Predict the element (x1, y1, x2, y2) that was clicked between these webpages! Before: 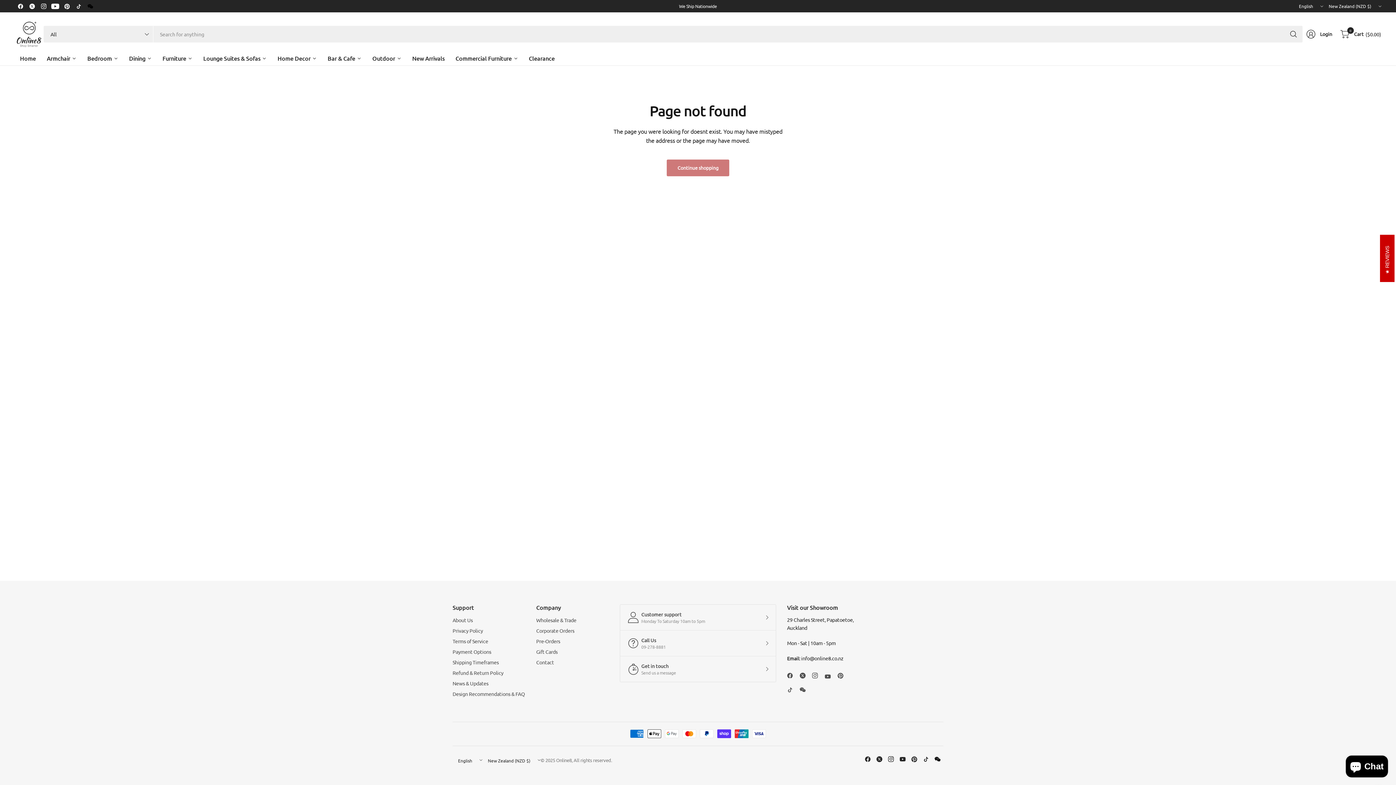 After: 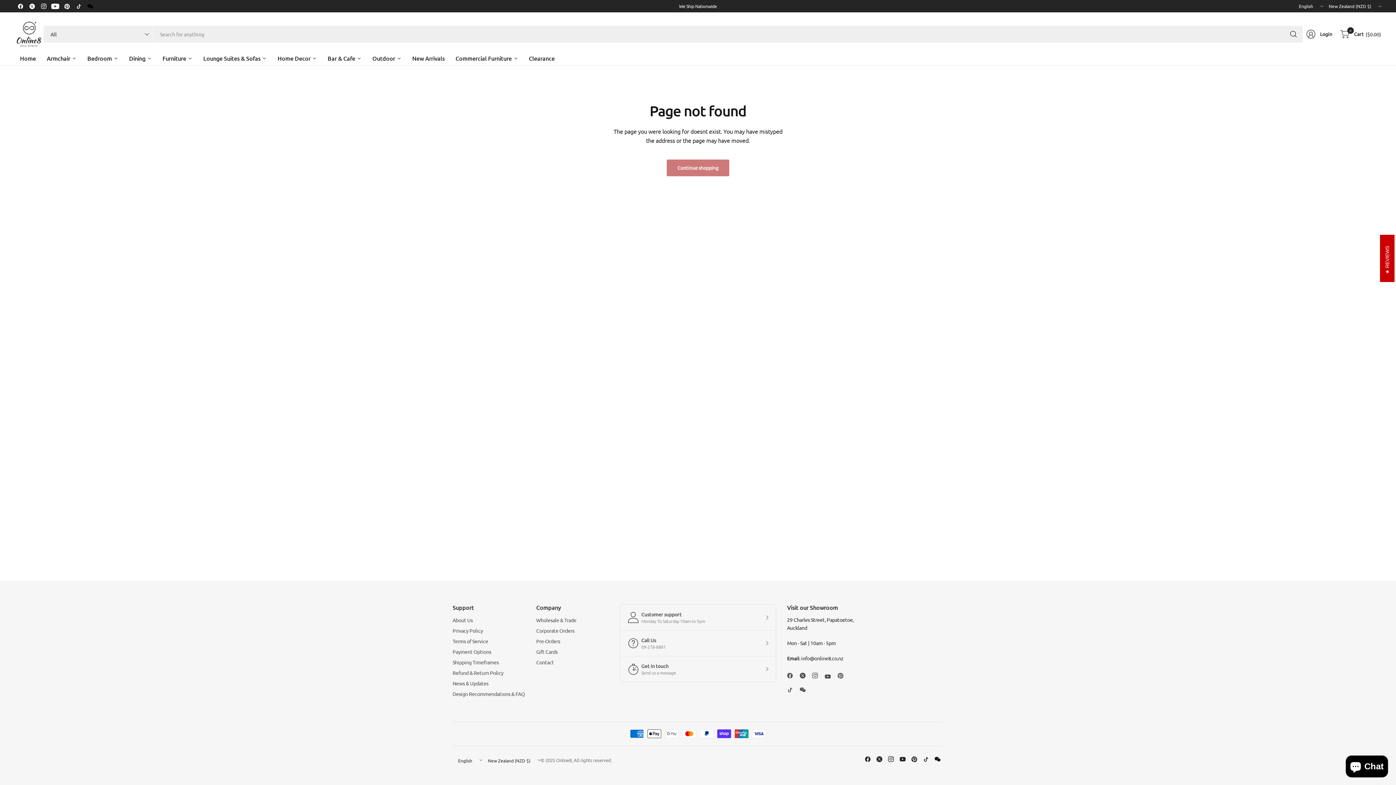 Action: bbox: (72, 0, 84, 12)